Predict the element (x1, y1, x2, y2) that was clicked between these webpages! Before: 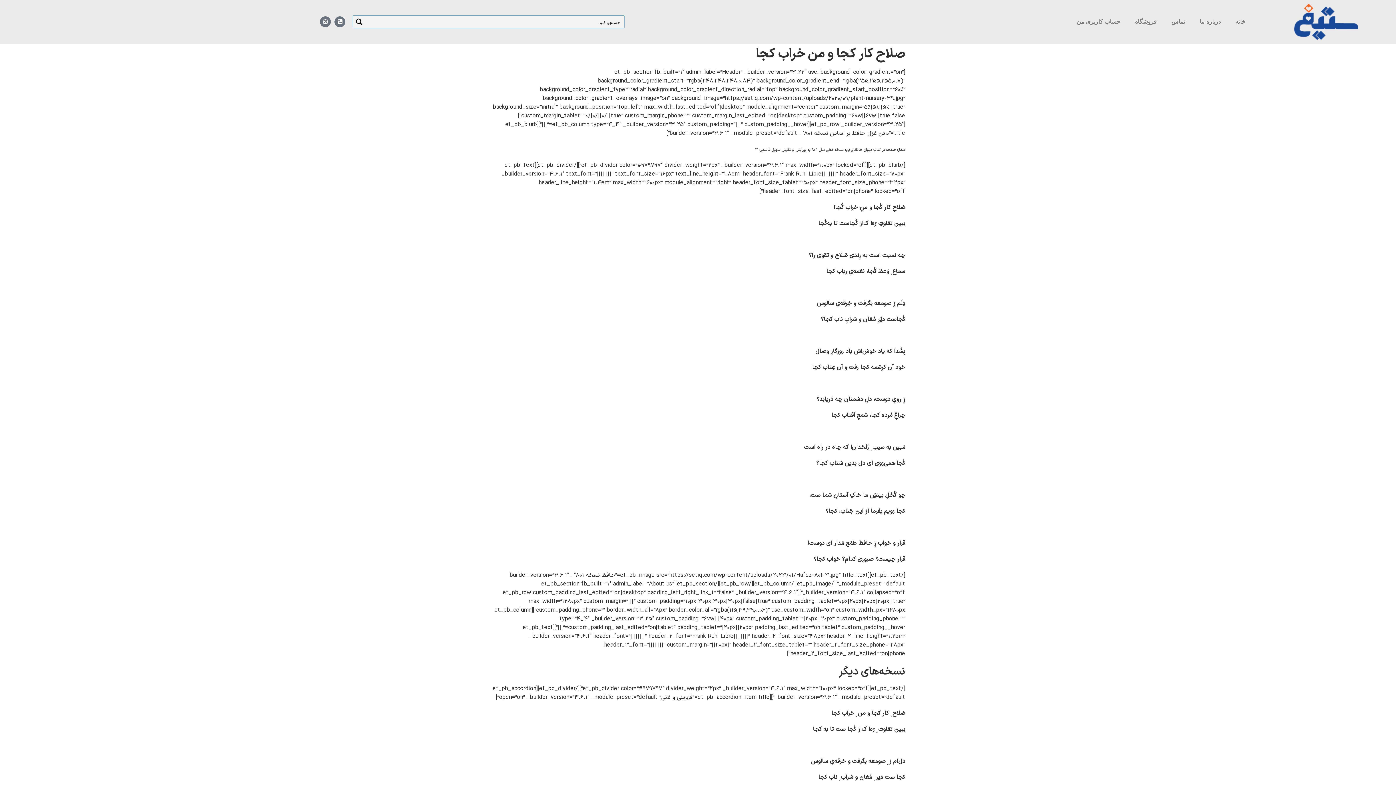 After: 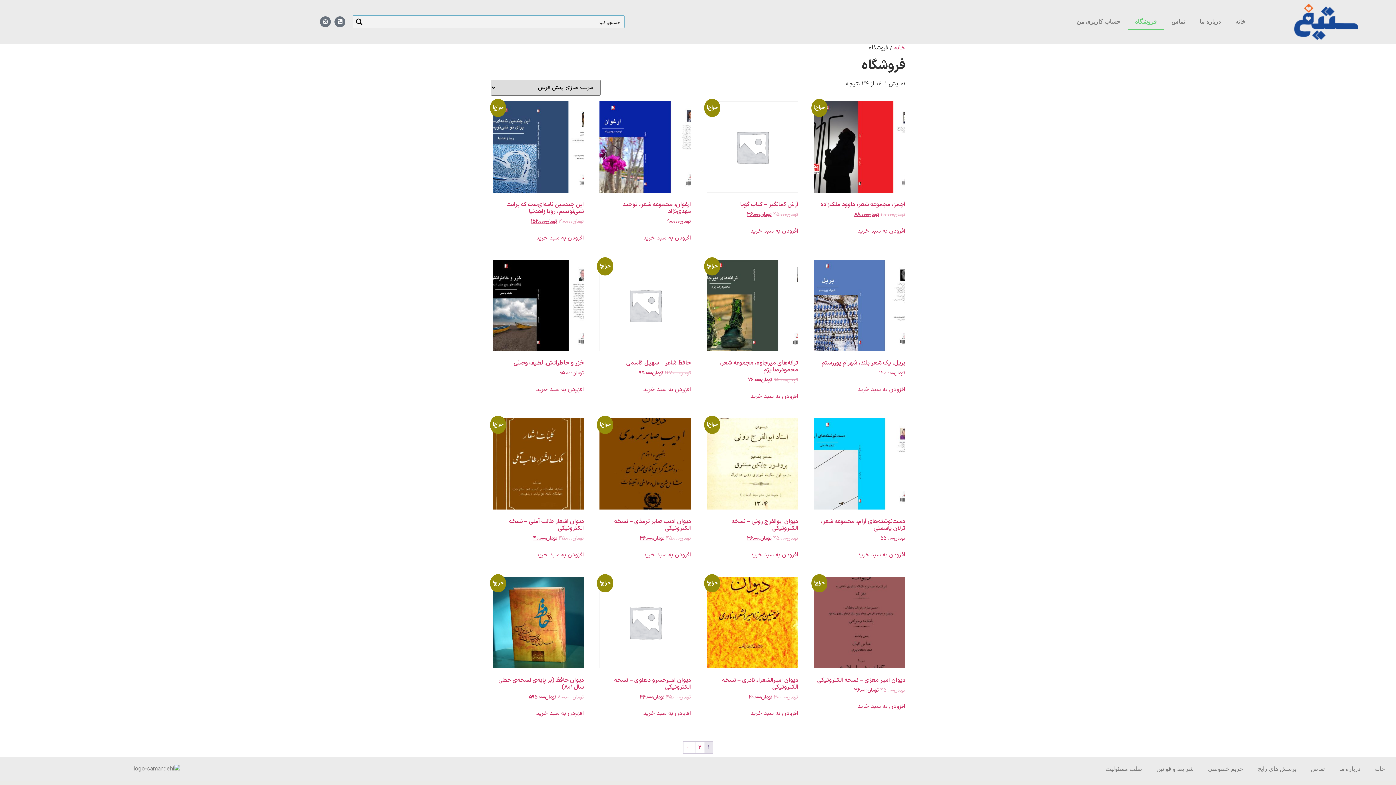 Action: label: فروشگاه bbox: (1128, 13, 1164, 30)